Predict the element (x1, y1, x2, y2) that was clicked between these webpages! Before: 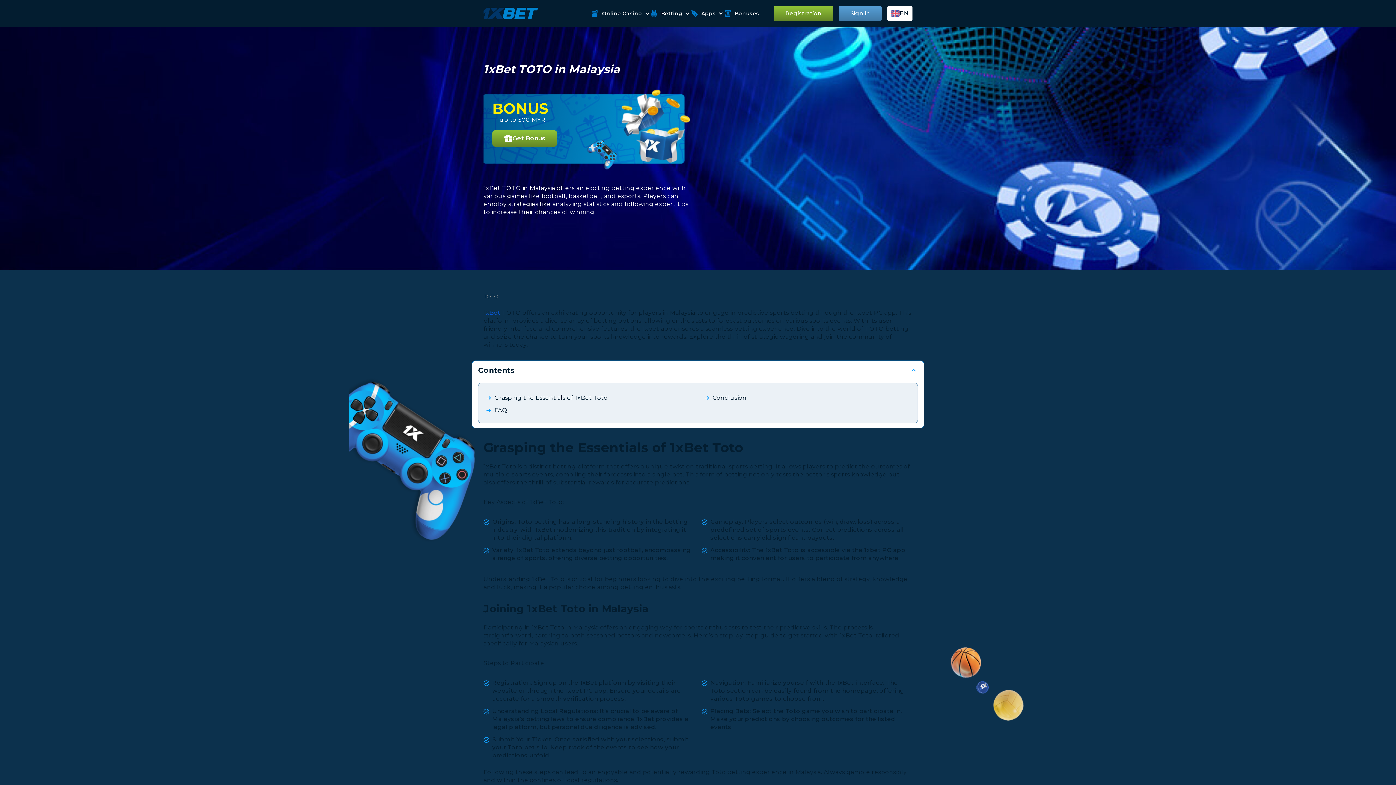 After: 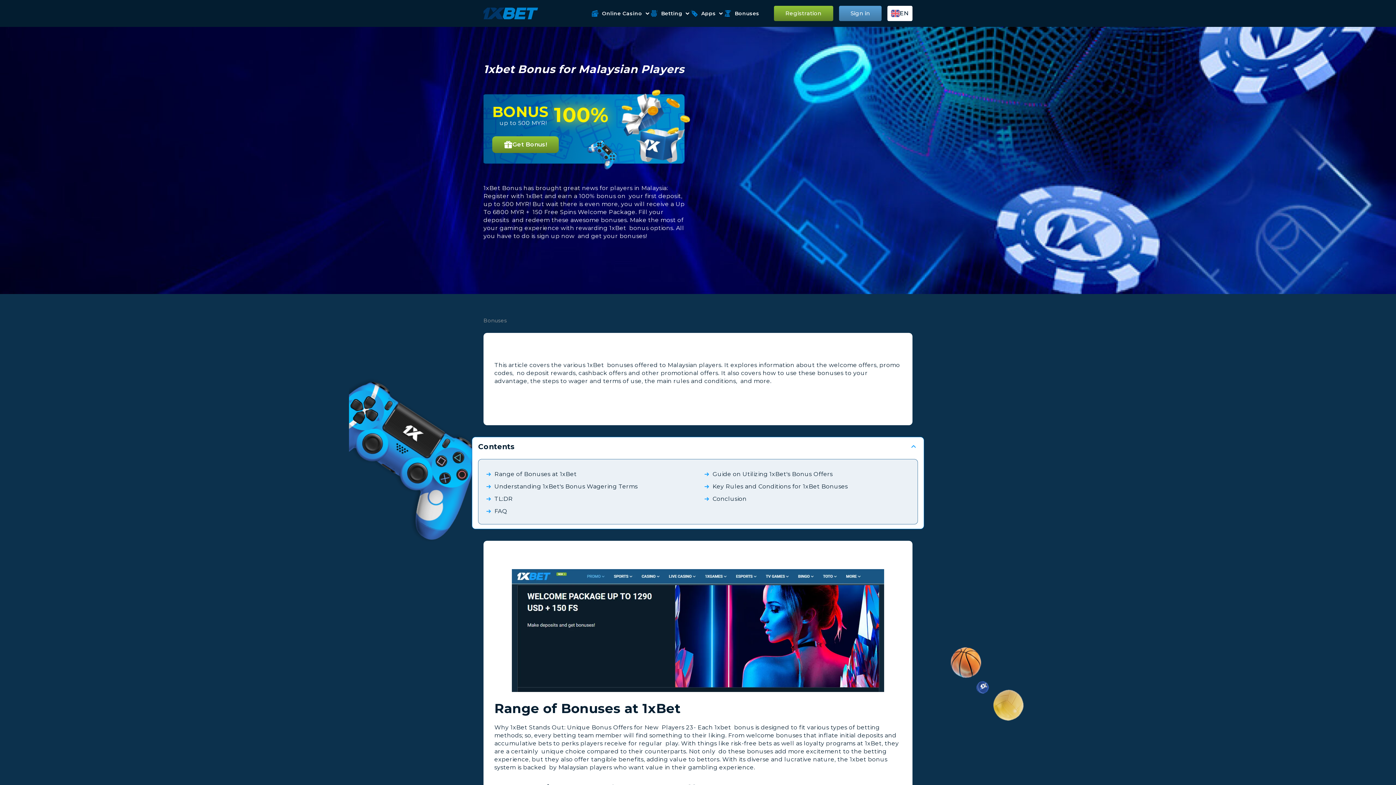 Action: label: Bonuses bbox: (724, 10, 759, 16)